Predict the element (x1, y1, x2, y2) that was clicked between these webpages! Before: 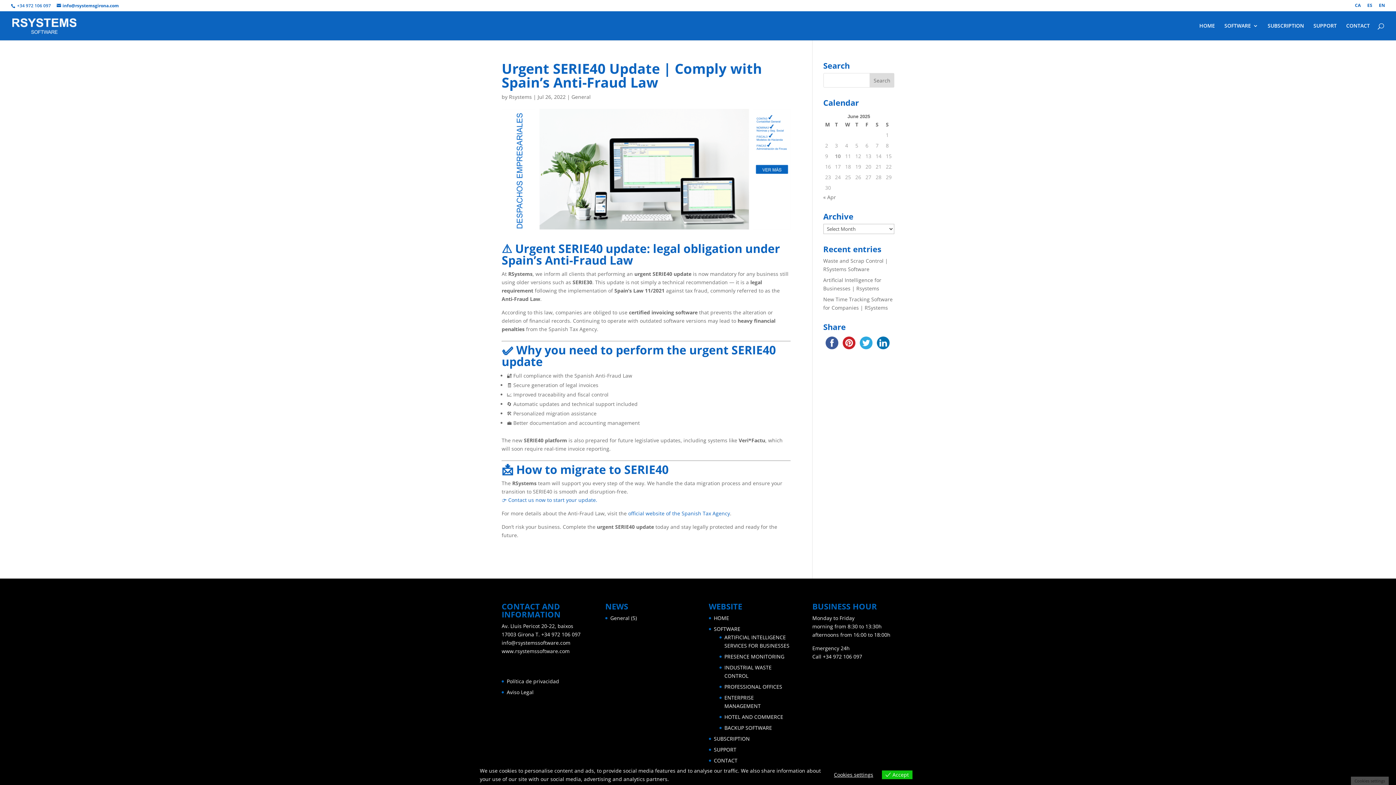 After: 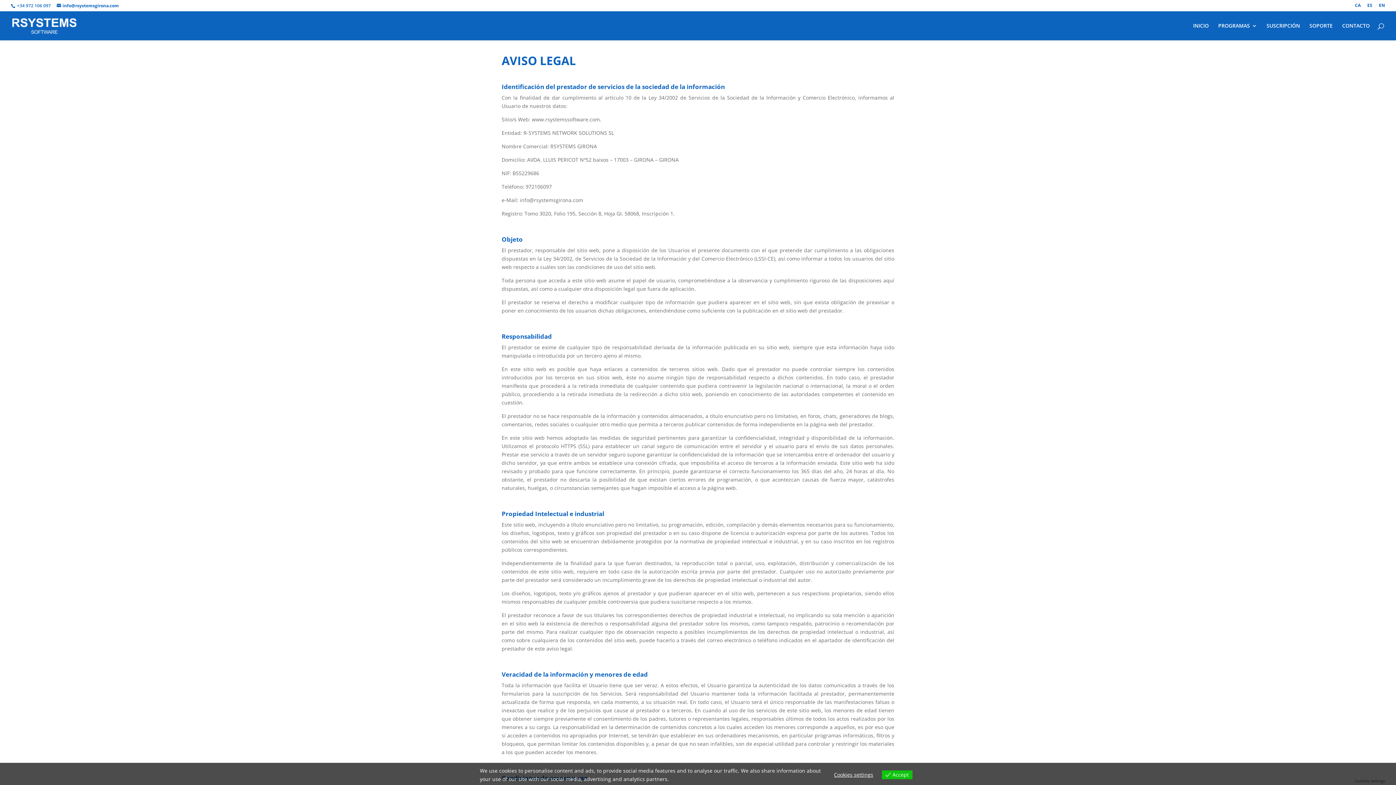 Action: label: Aviso Legal bbox: (506, 688, 533, 695)